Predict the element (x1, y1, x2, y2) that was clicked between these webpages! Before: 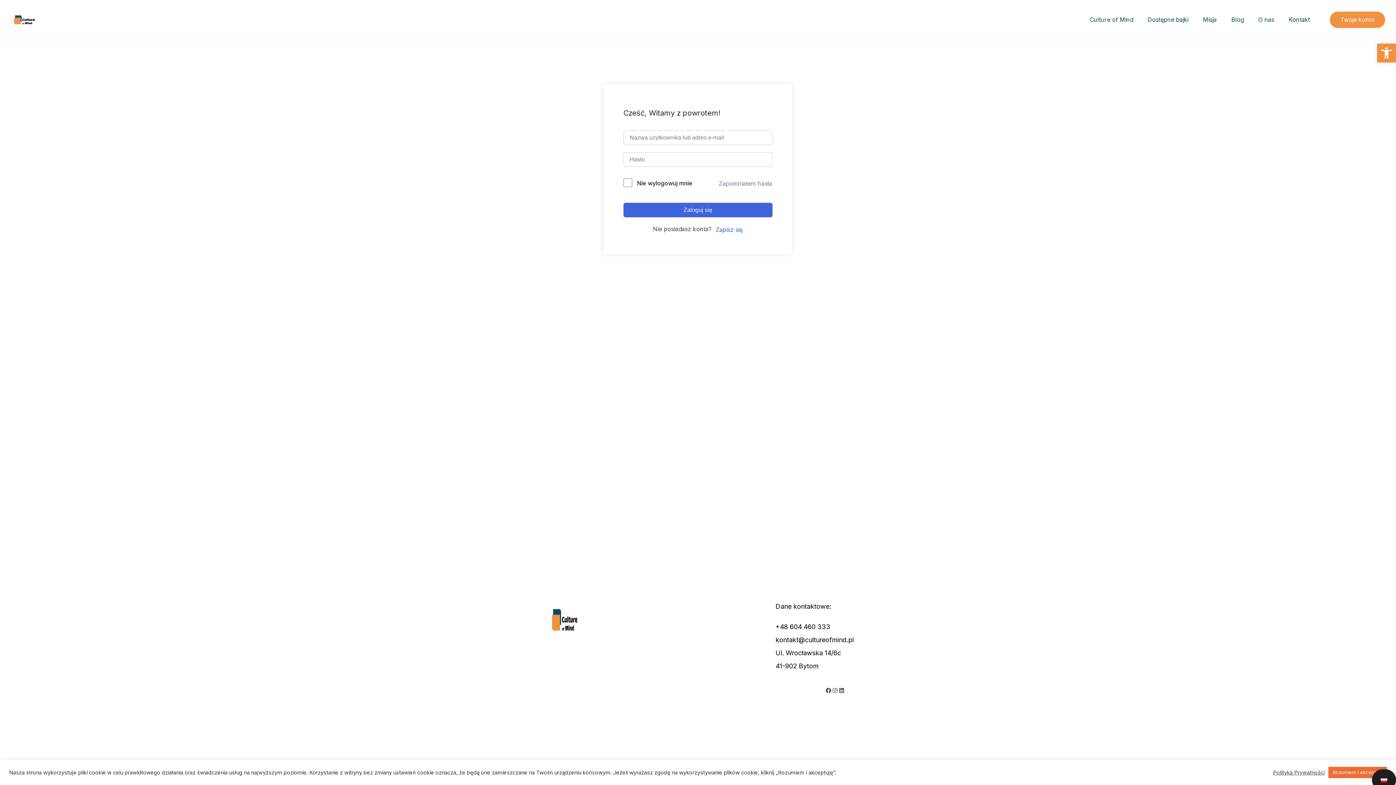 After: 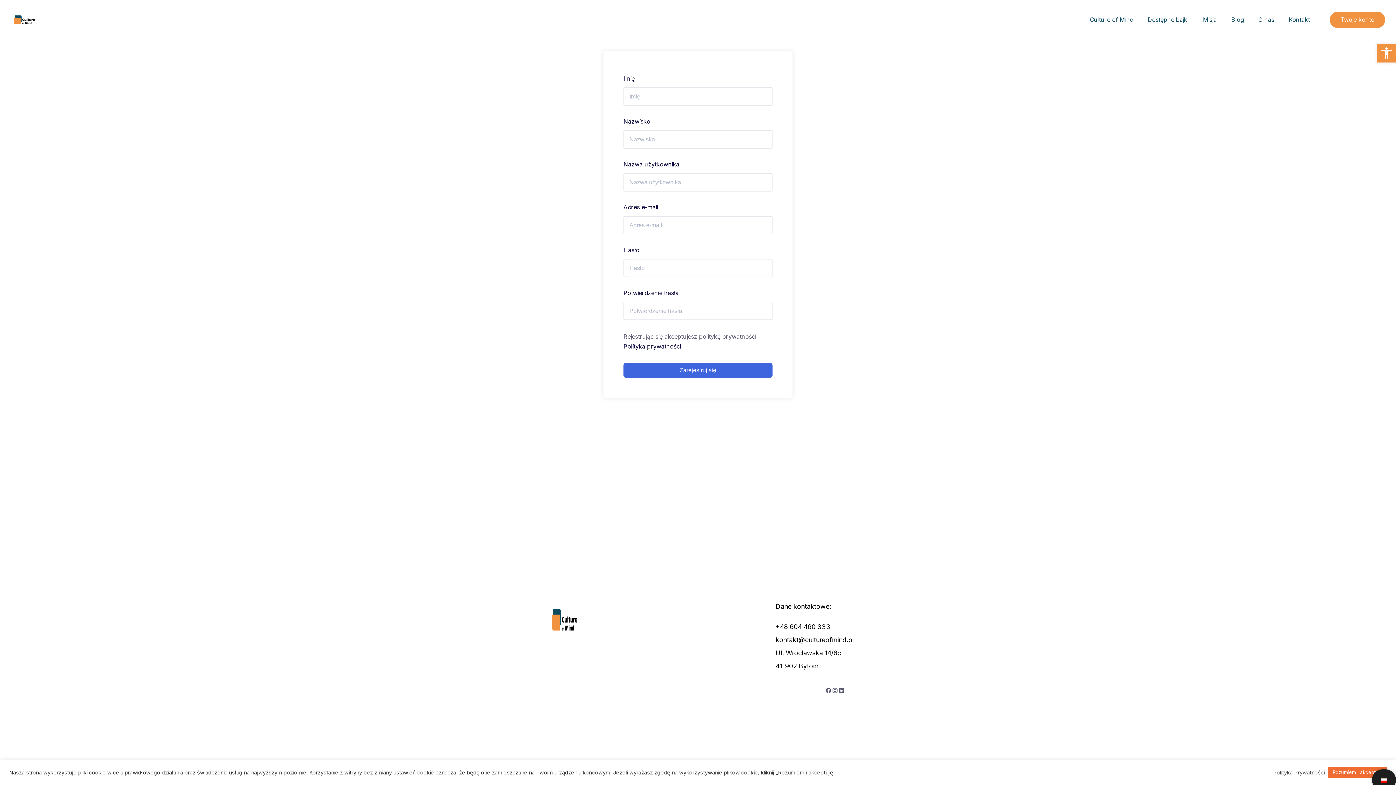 Action: bbox: (715, 225, 743, 234) label: Zapisz się